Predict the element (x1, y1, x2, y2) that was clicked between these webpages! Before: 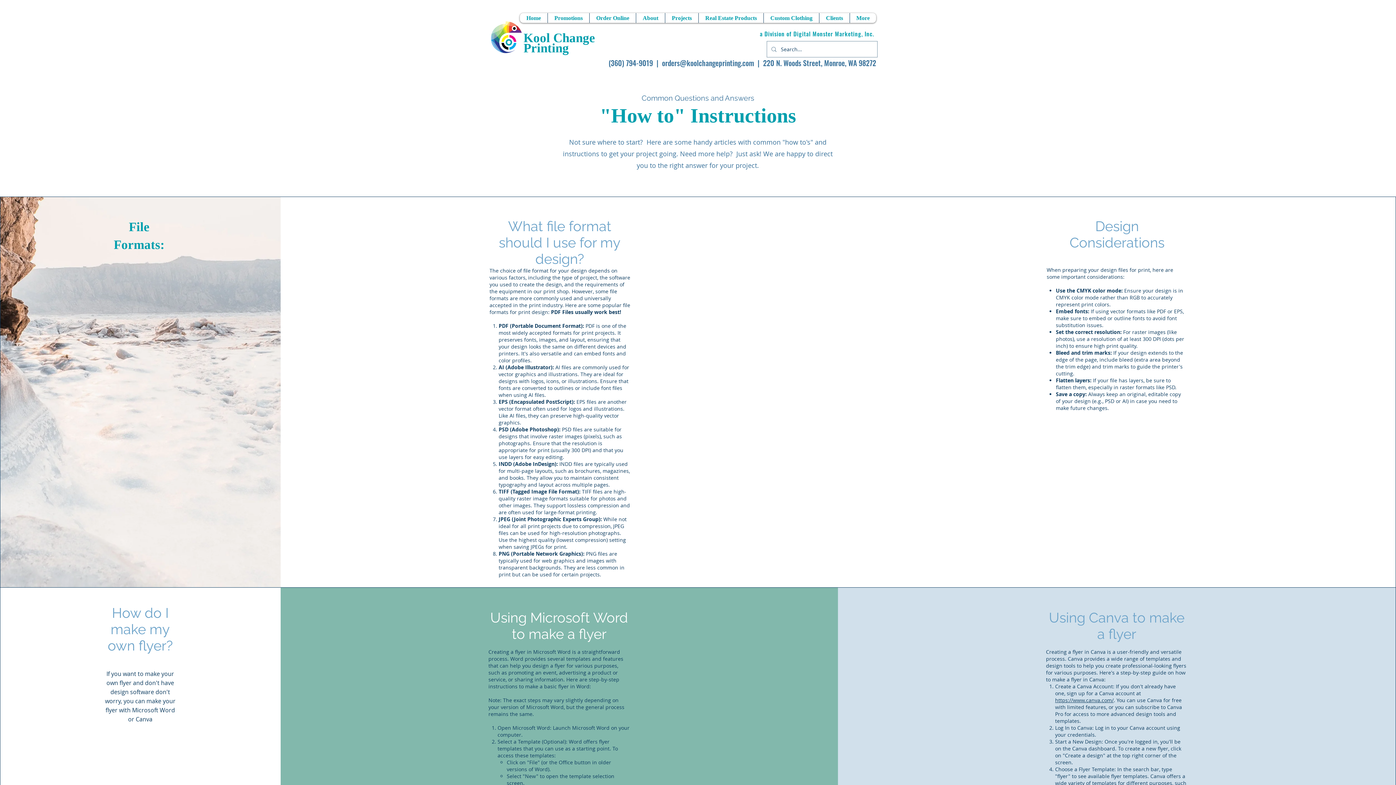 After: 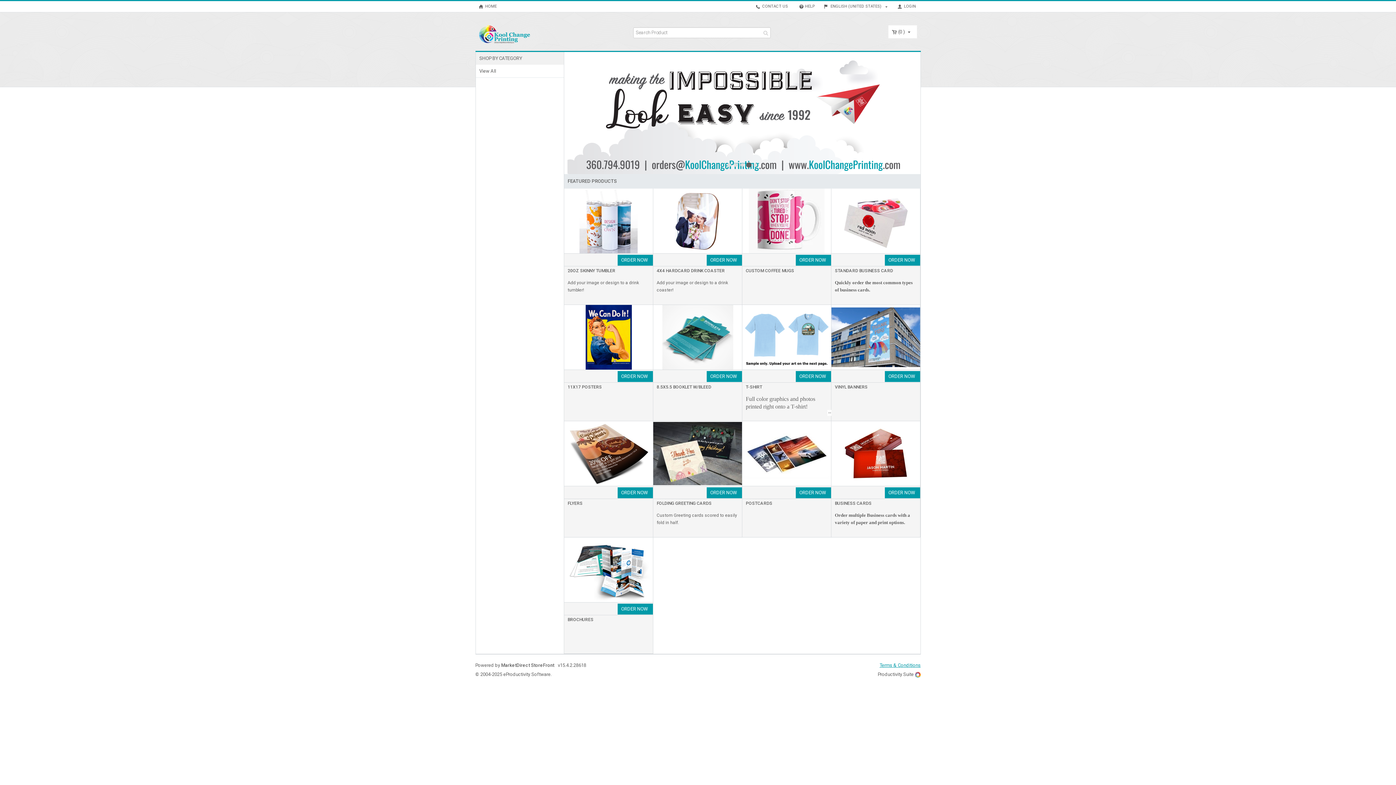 Action: bbox: (589, 13, 636, 22) label: Order Online